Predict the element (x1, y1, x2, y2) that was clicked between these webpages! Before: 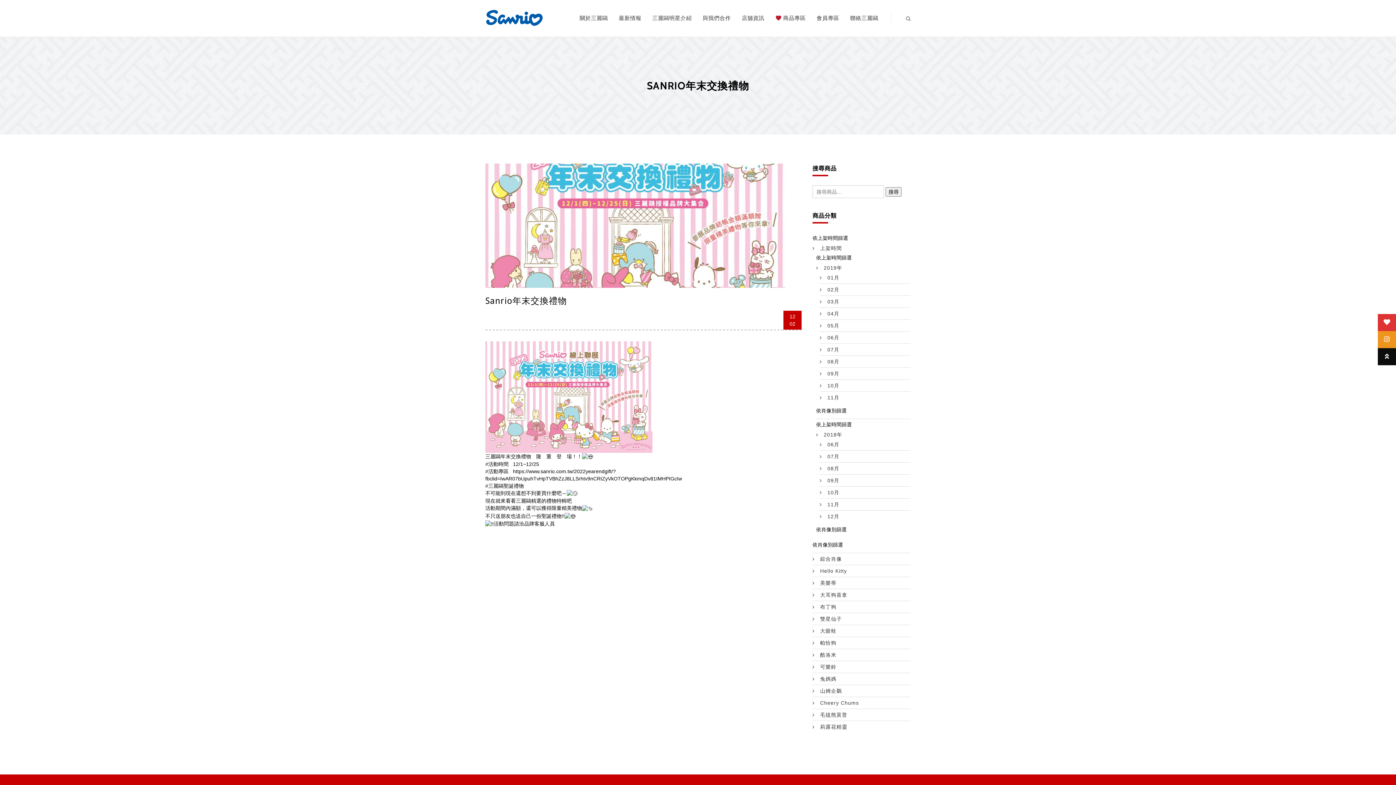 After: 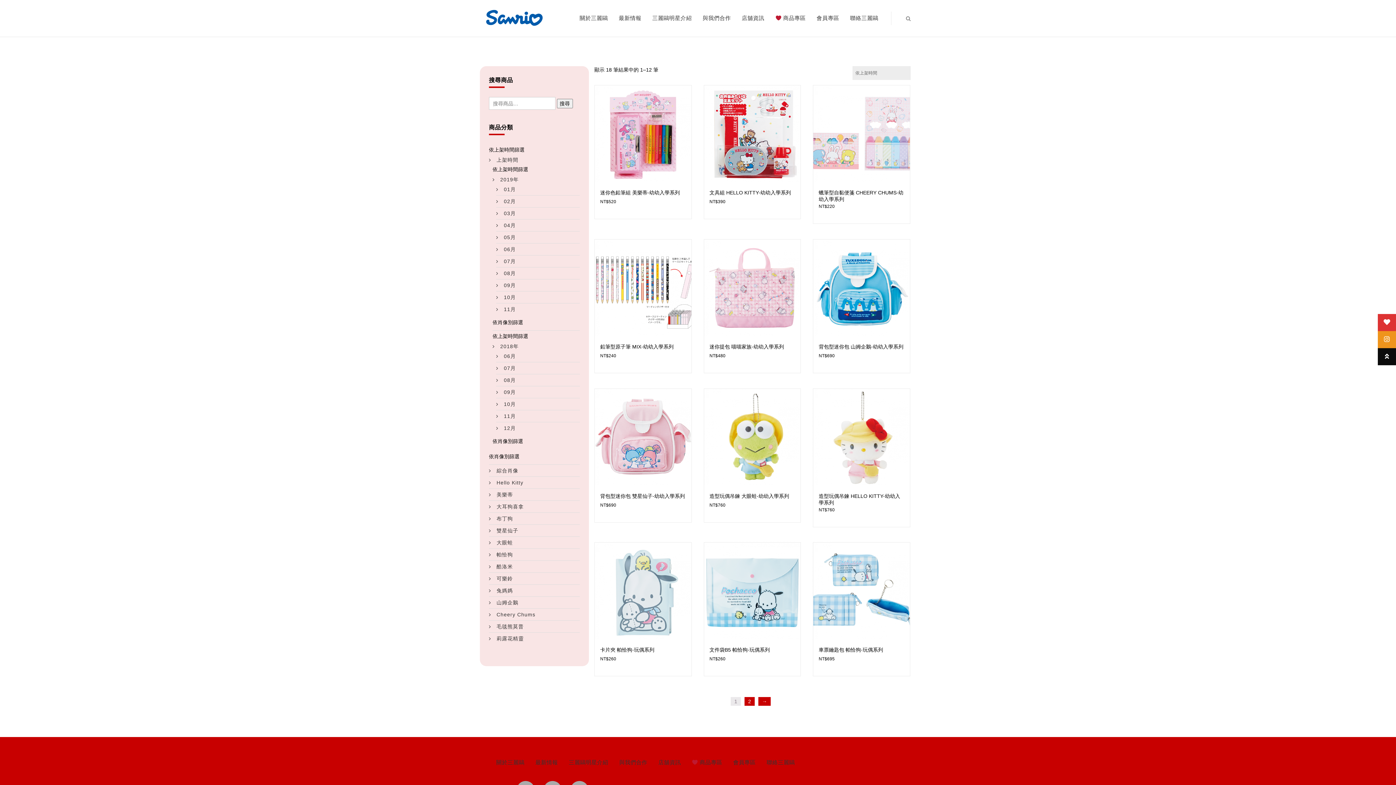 Action: label: 03月 bbox: (820, 297, 910, 305)